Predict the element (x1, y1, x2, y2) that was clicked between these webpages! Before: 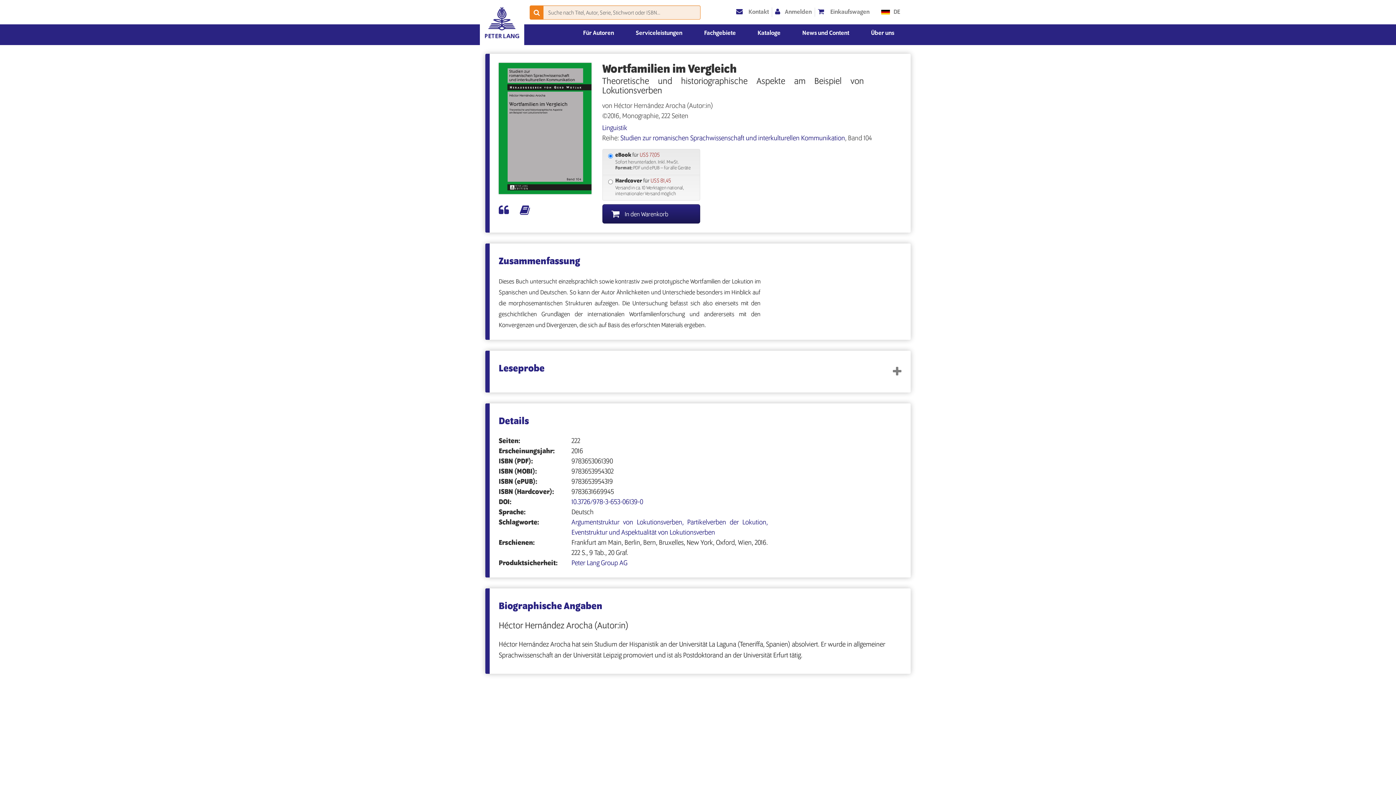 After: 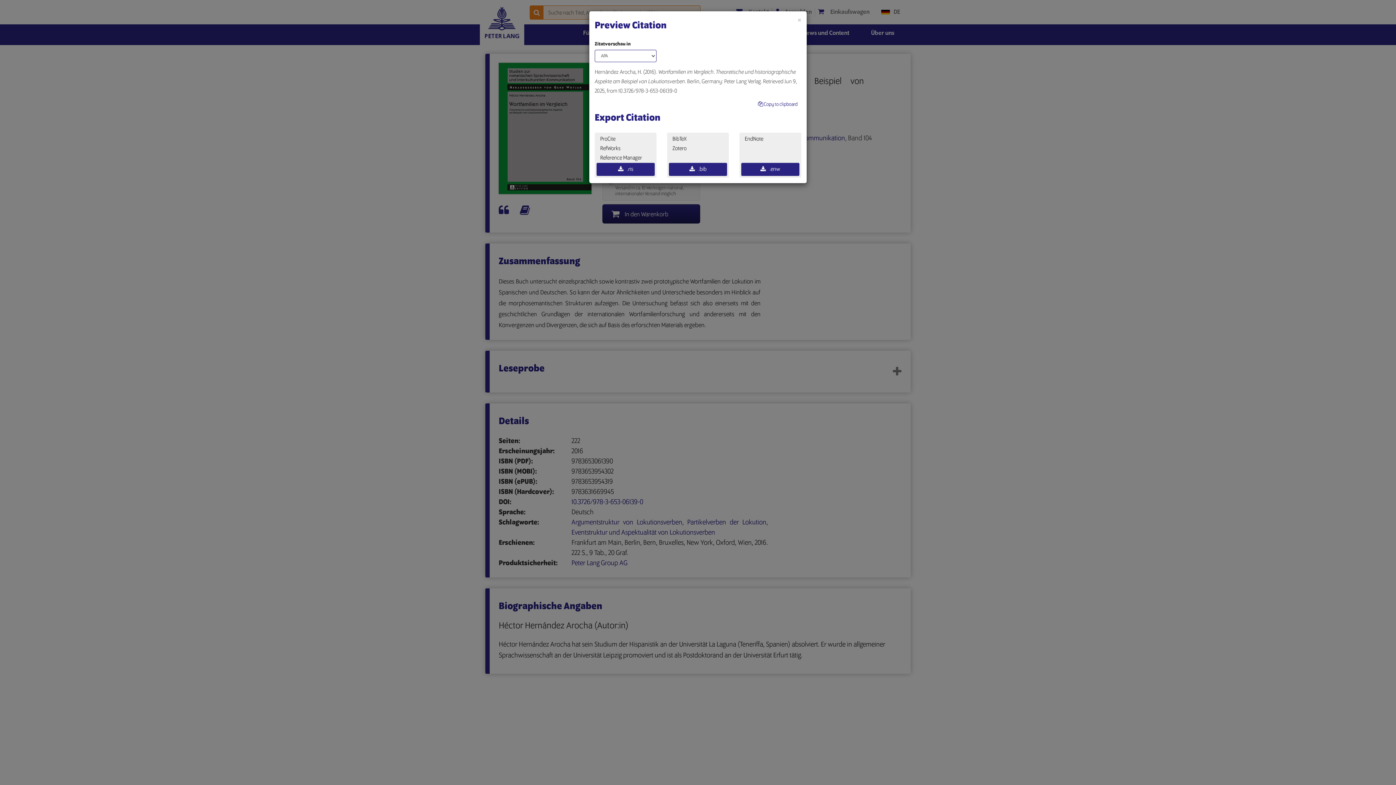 Action: bbox: (498, 210, 509, 215)